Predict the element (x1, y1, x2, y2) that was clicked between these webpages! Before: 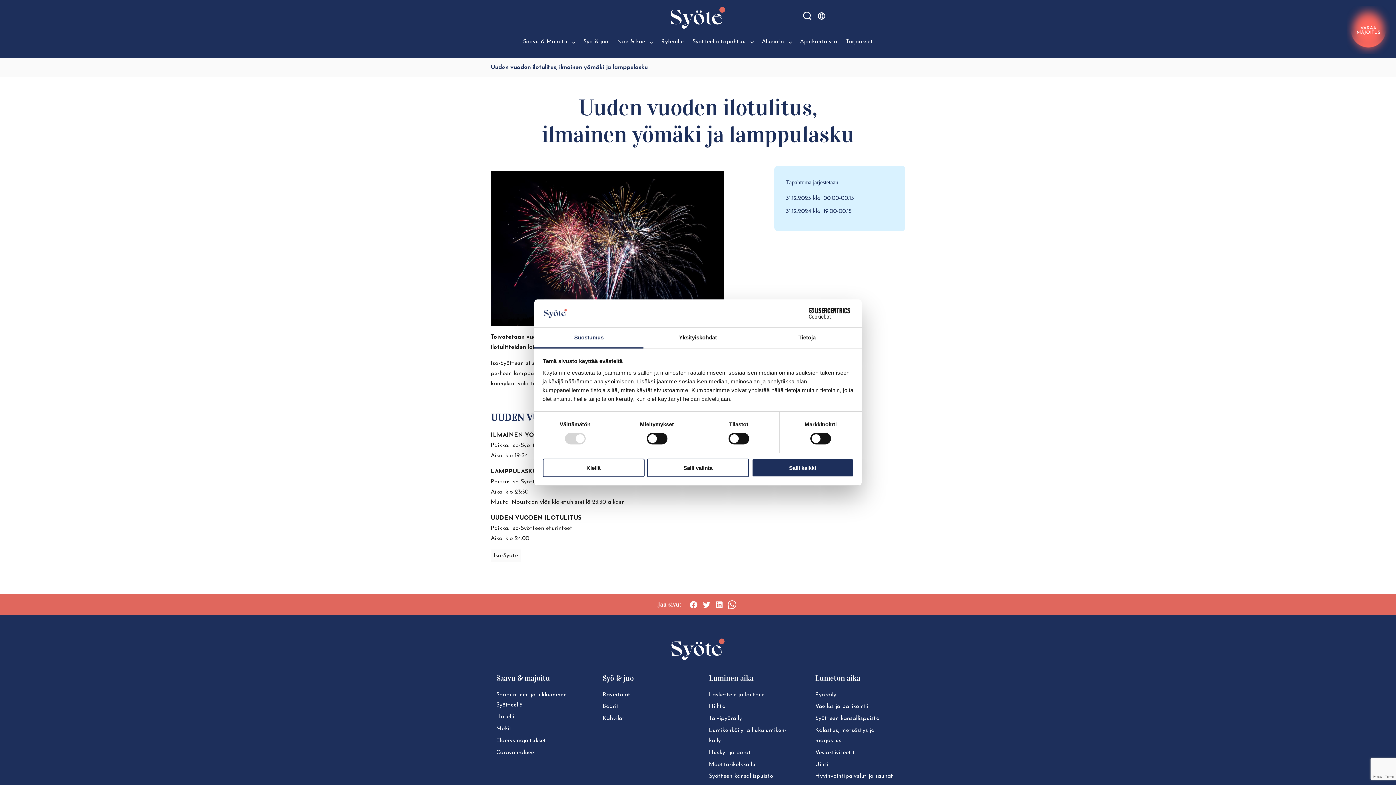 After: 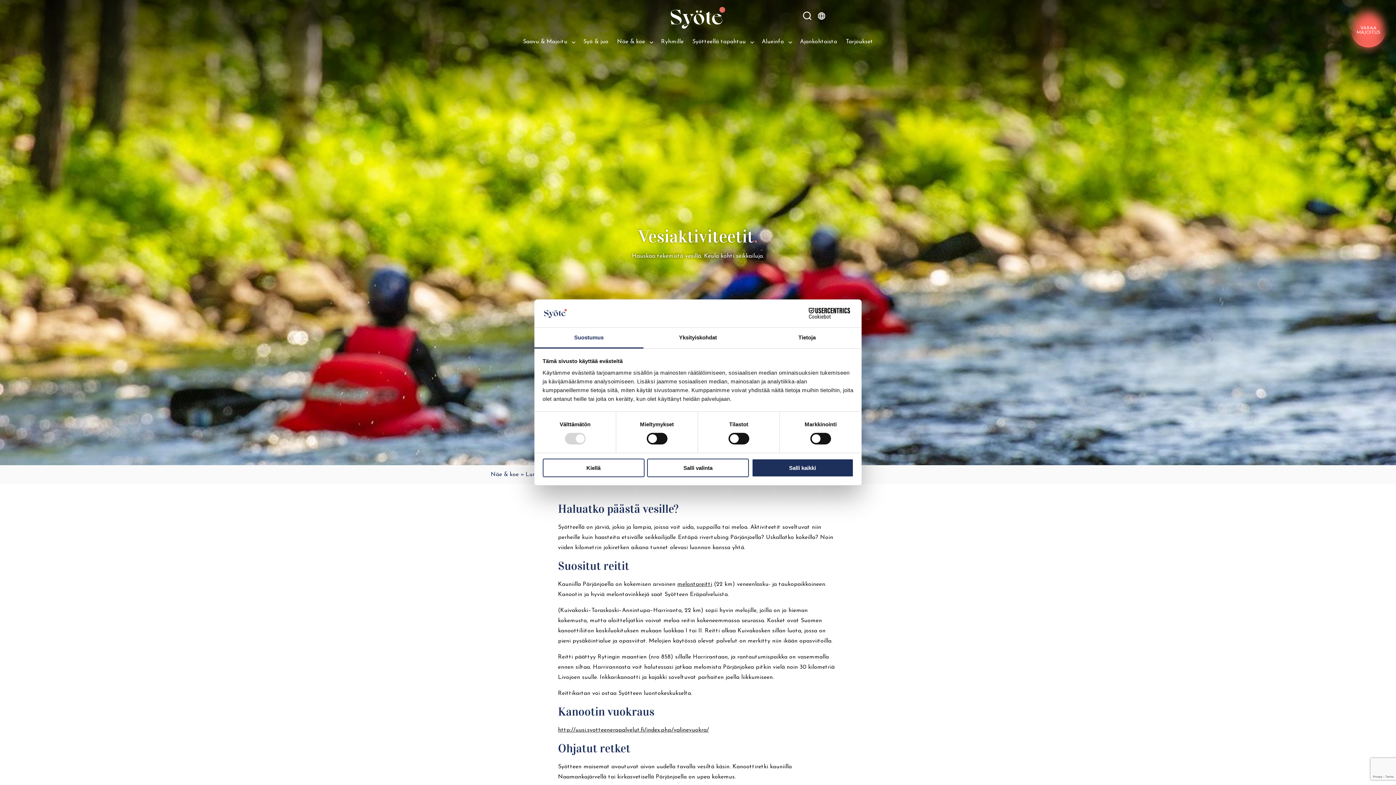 Action: label: Ve­siak­ti­vi­tee­tit bbox: (815, 750, 855, 755)